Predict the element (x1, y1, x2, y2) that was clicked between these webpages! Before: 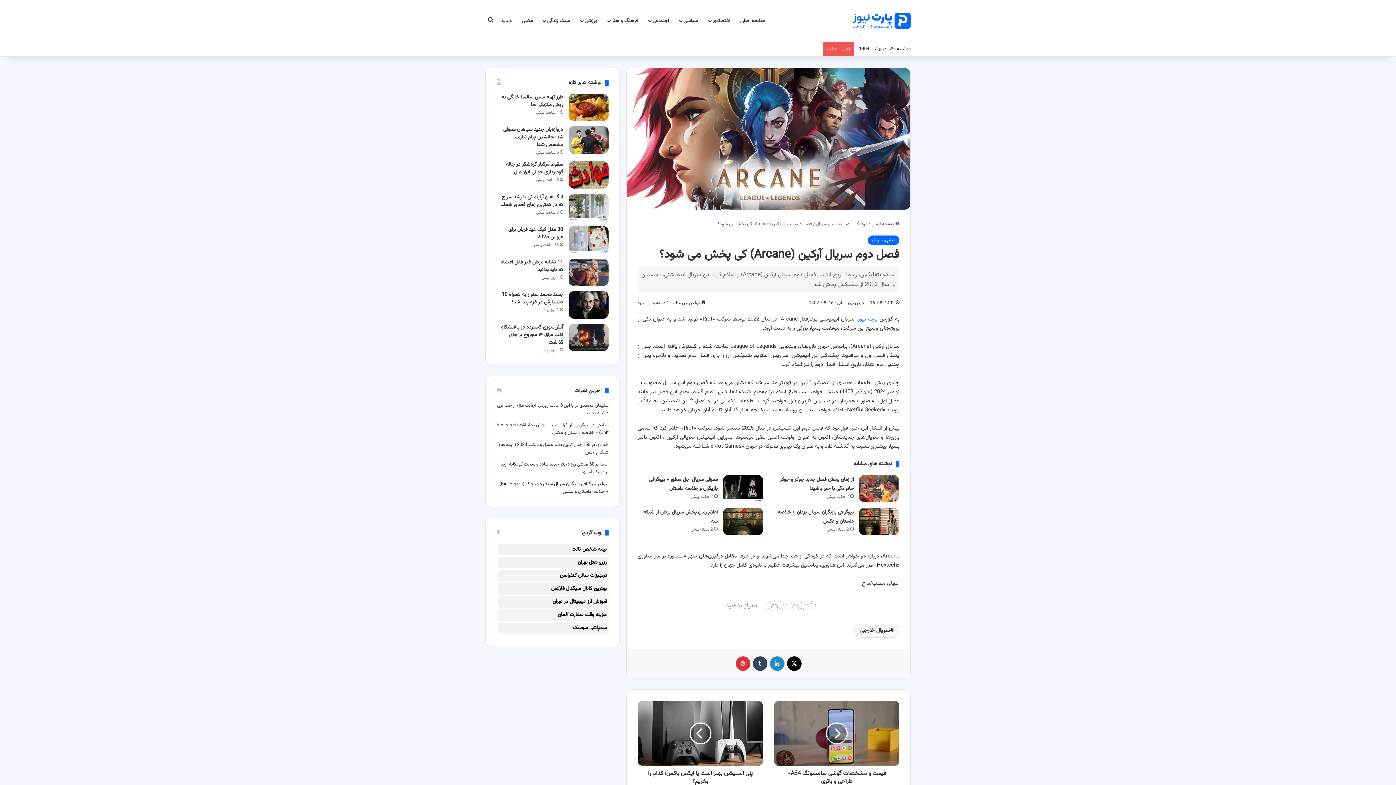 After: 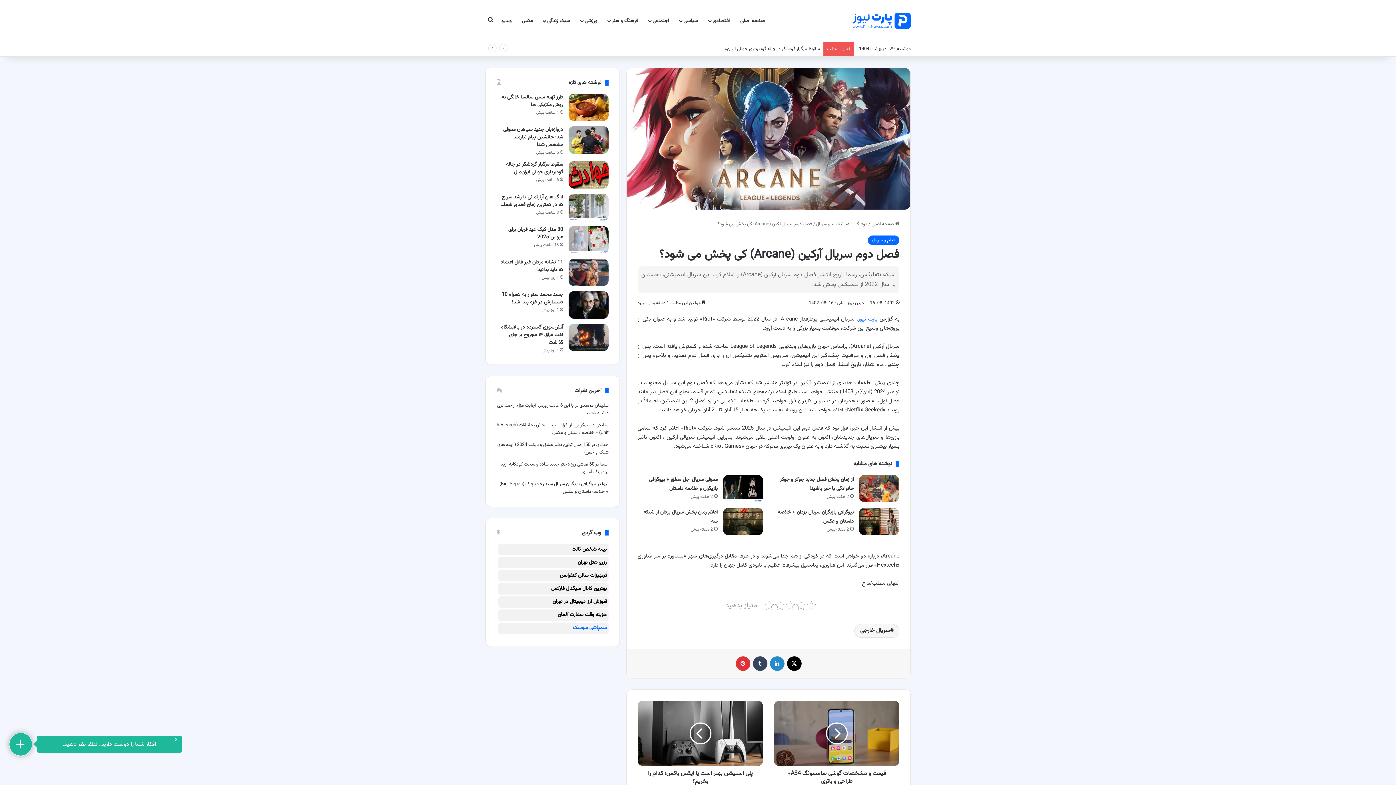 Action: bbox: (498, 622, 608, 634) label: سمپاشی سوسک